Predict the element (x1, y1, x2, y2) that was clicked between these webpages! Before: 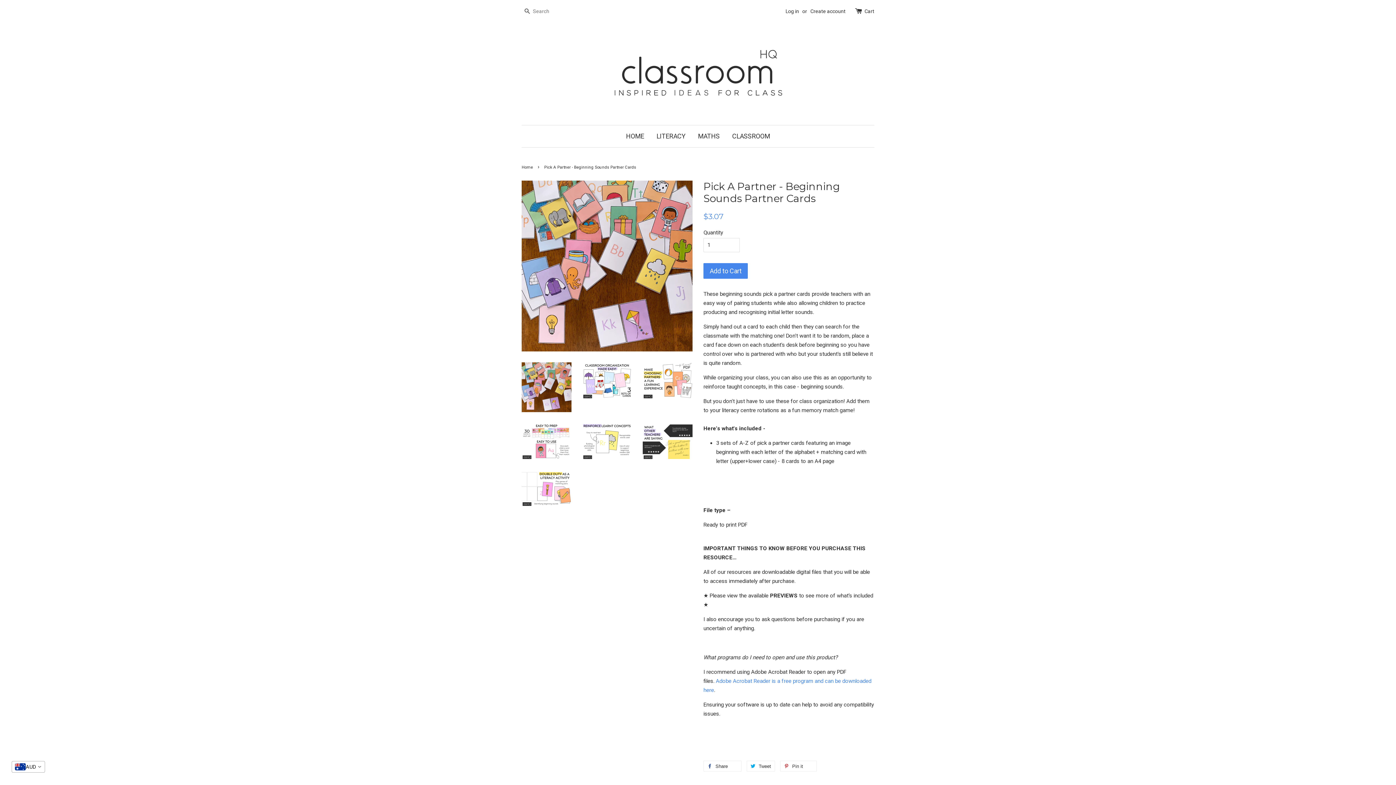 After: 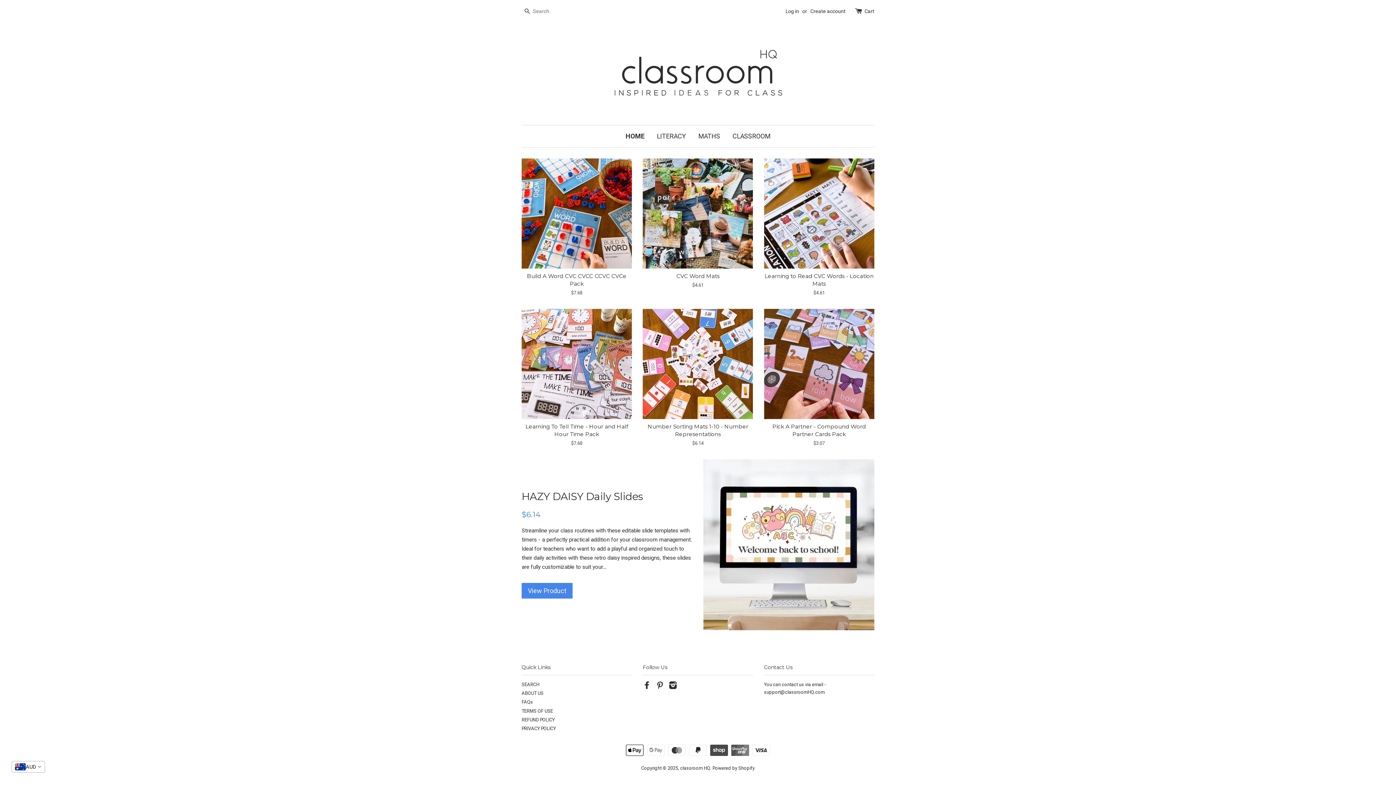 Action: bbox: (626, 125, 649, 147) label: HOME